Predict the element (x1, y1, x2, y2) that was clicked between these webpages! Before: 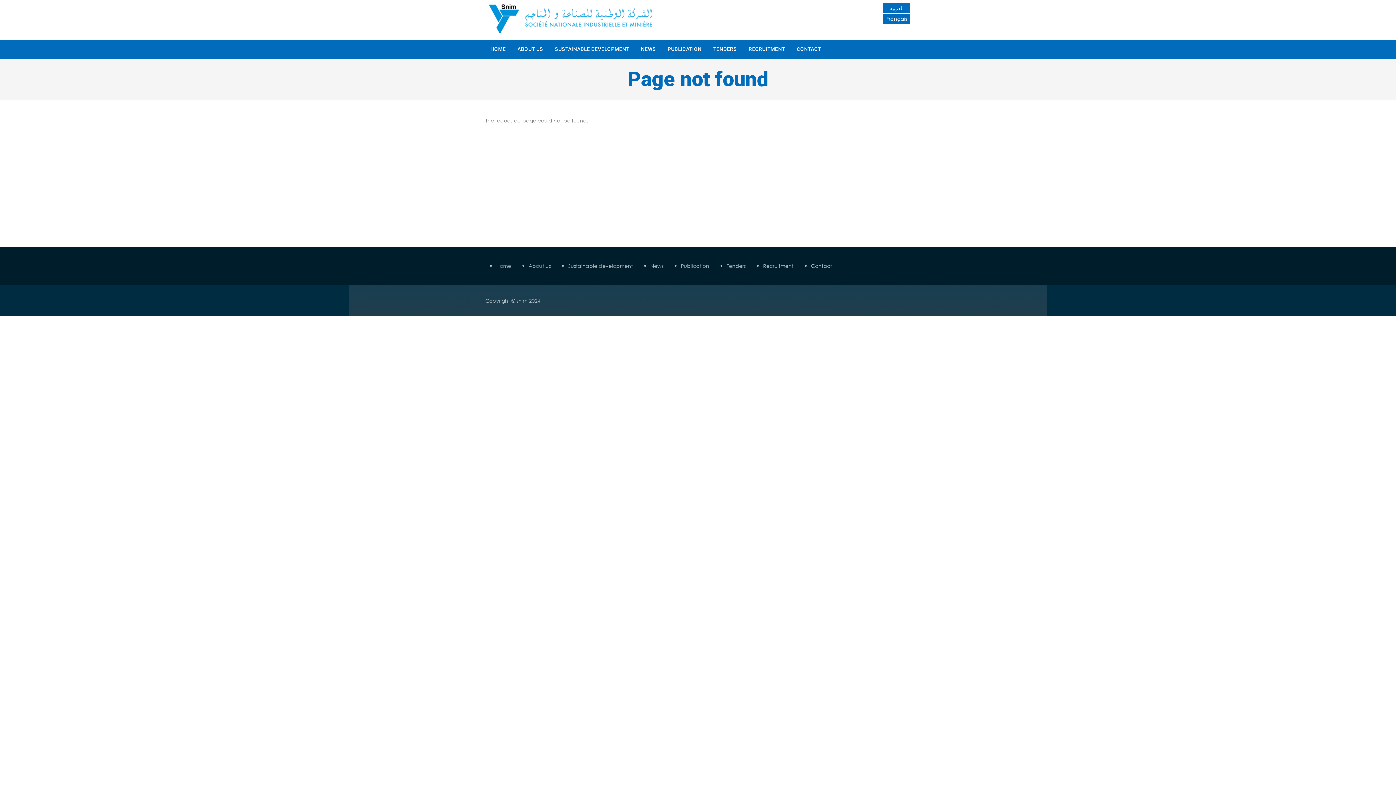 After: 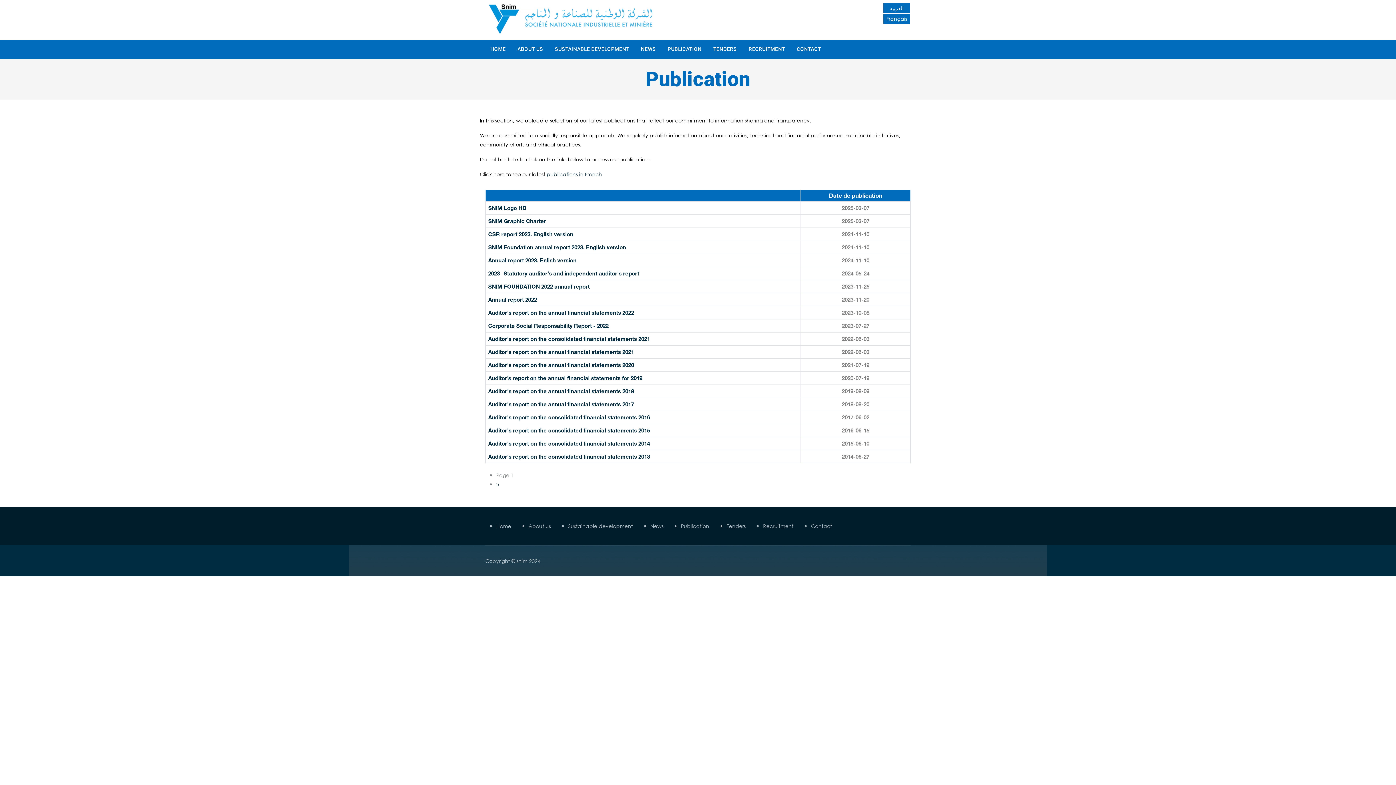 Action: bbox: (662, 39, 706, 58) label: PUBLICATION